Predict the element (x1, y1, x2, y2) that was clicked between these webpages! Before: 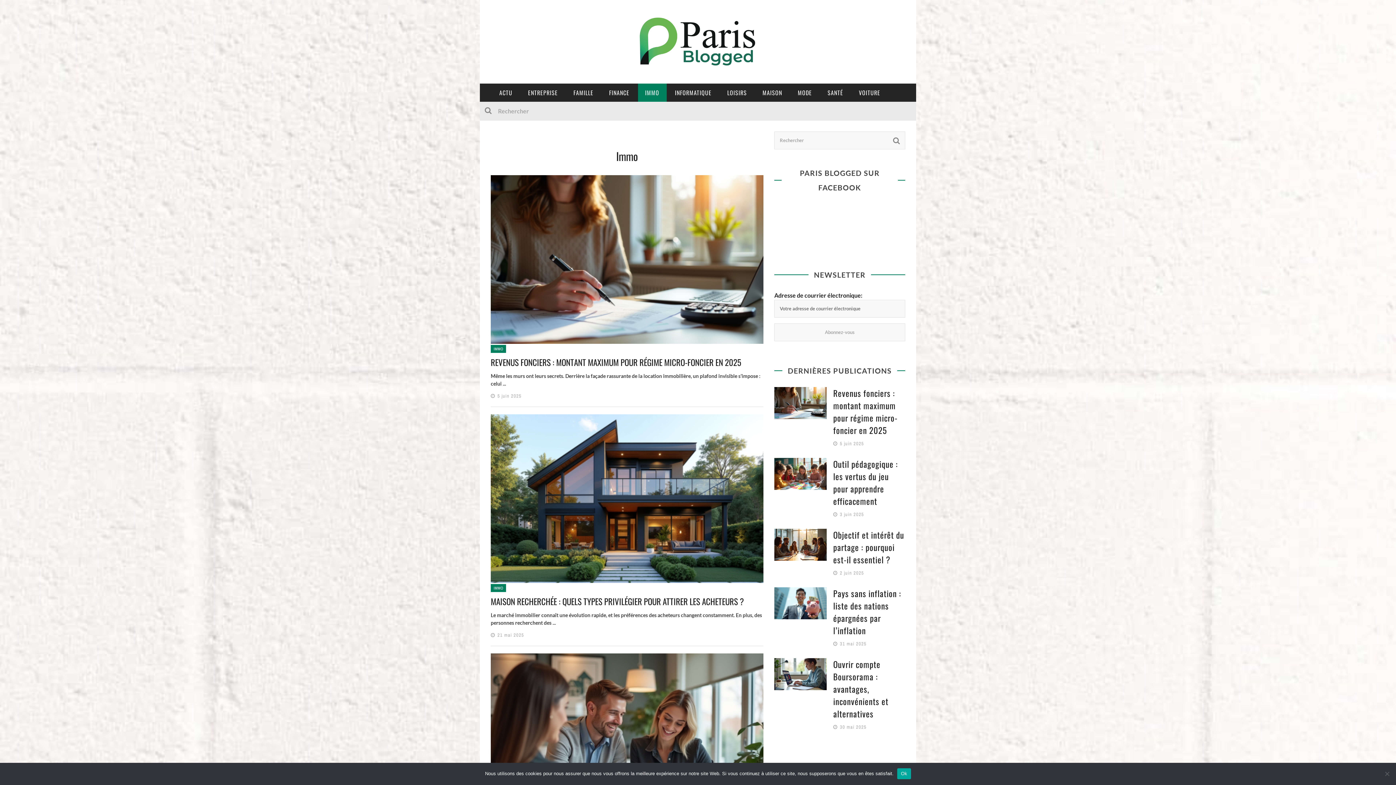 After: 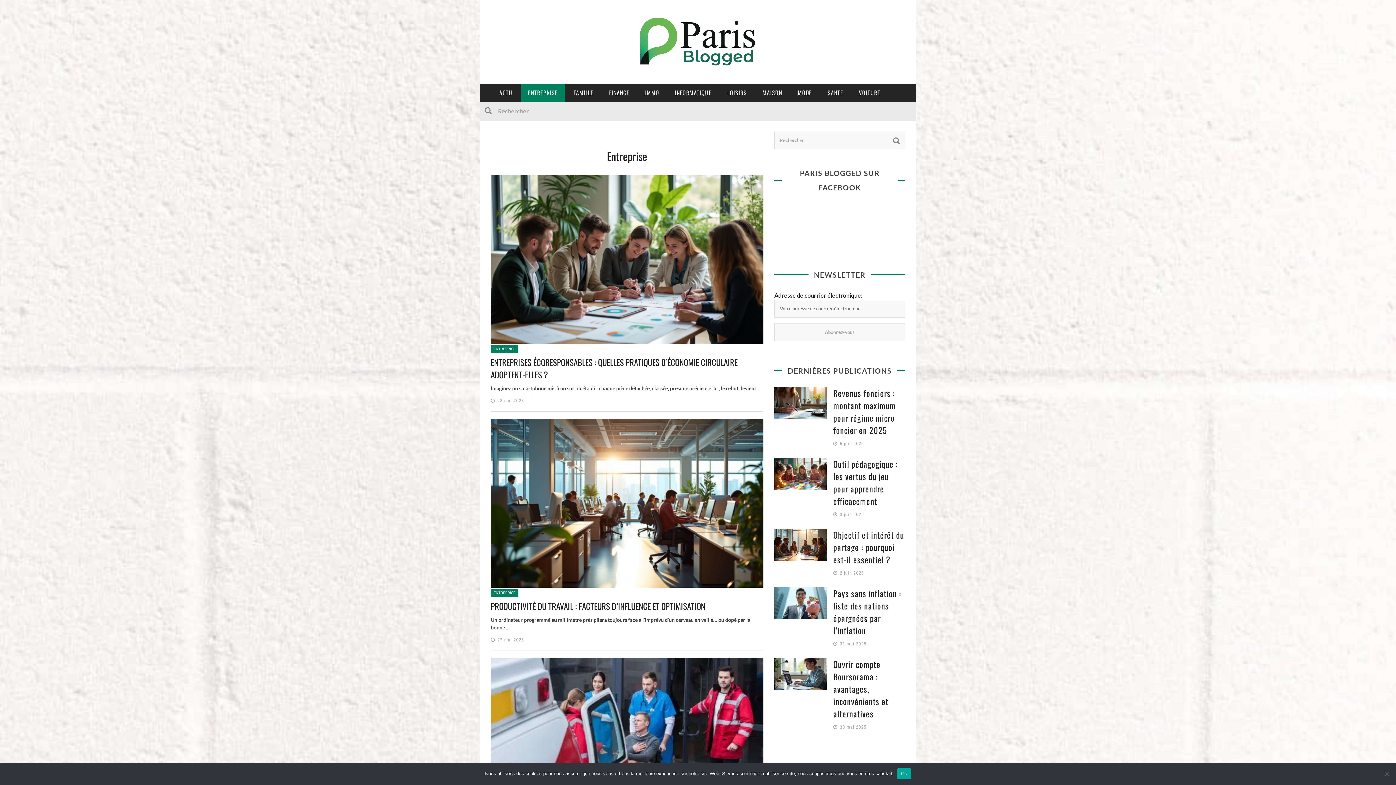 Action: bbox: (520, 83, 565, 101) label: ENTREPRISE